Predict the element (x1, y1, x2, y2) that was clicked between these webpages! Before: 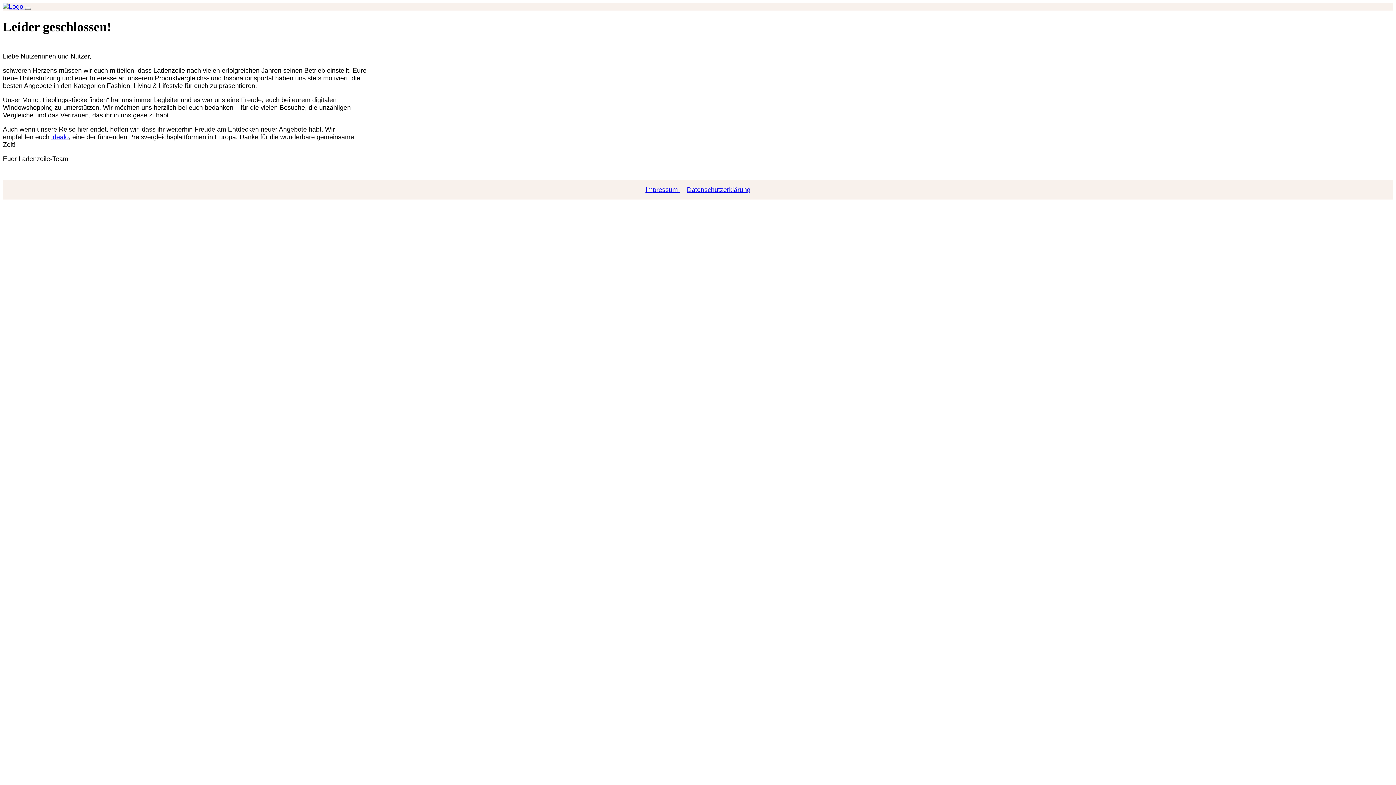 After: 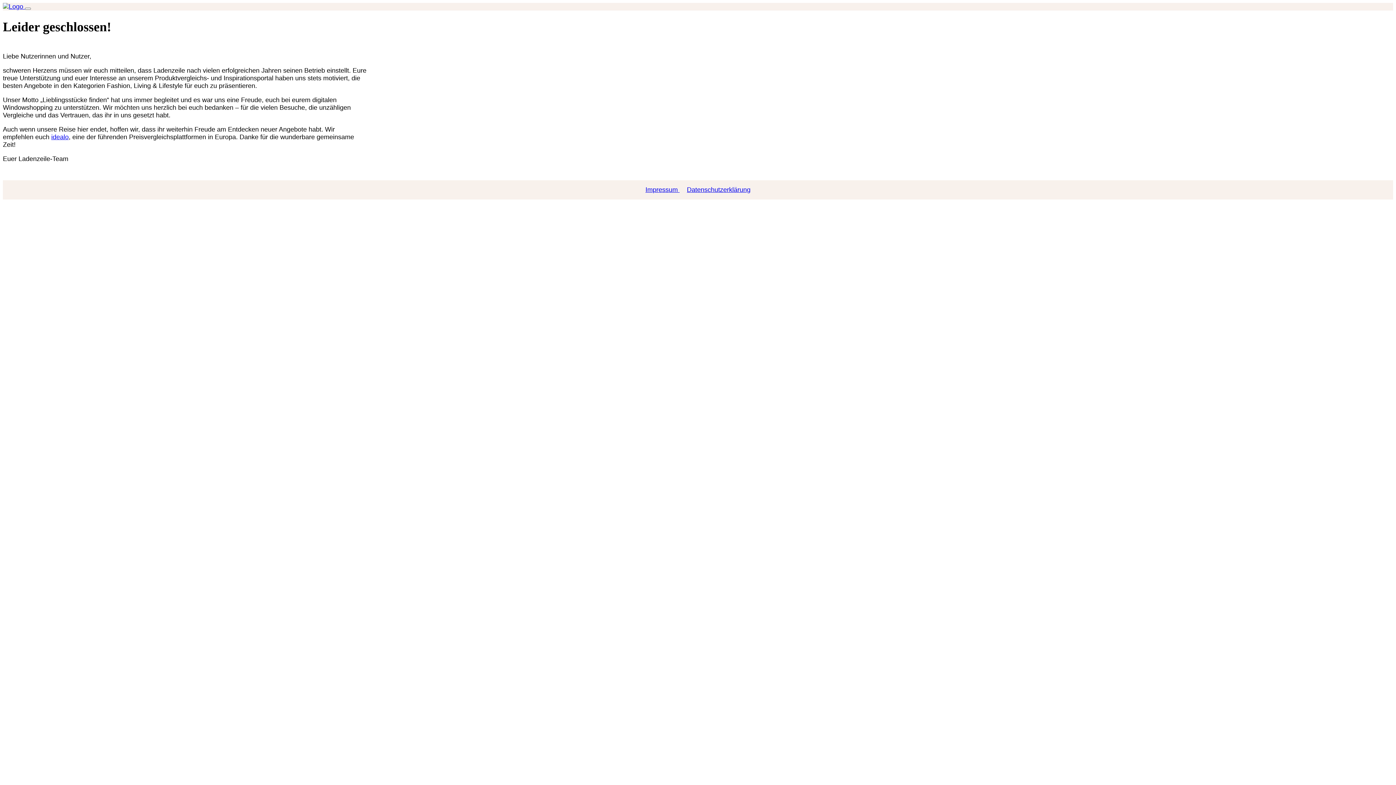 Action: label: Impressum  bbox: (642, 186, 683, 193)